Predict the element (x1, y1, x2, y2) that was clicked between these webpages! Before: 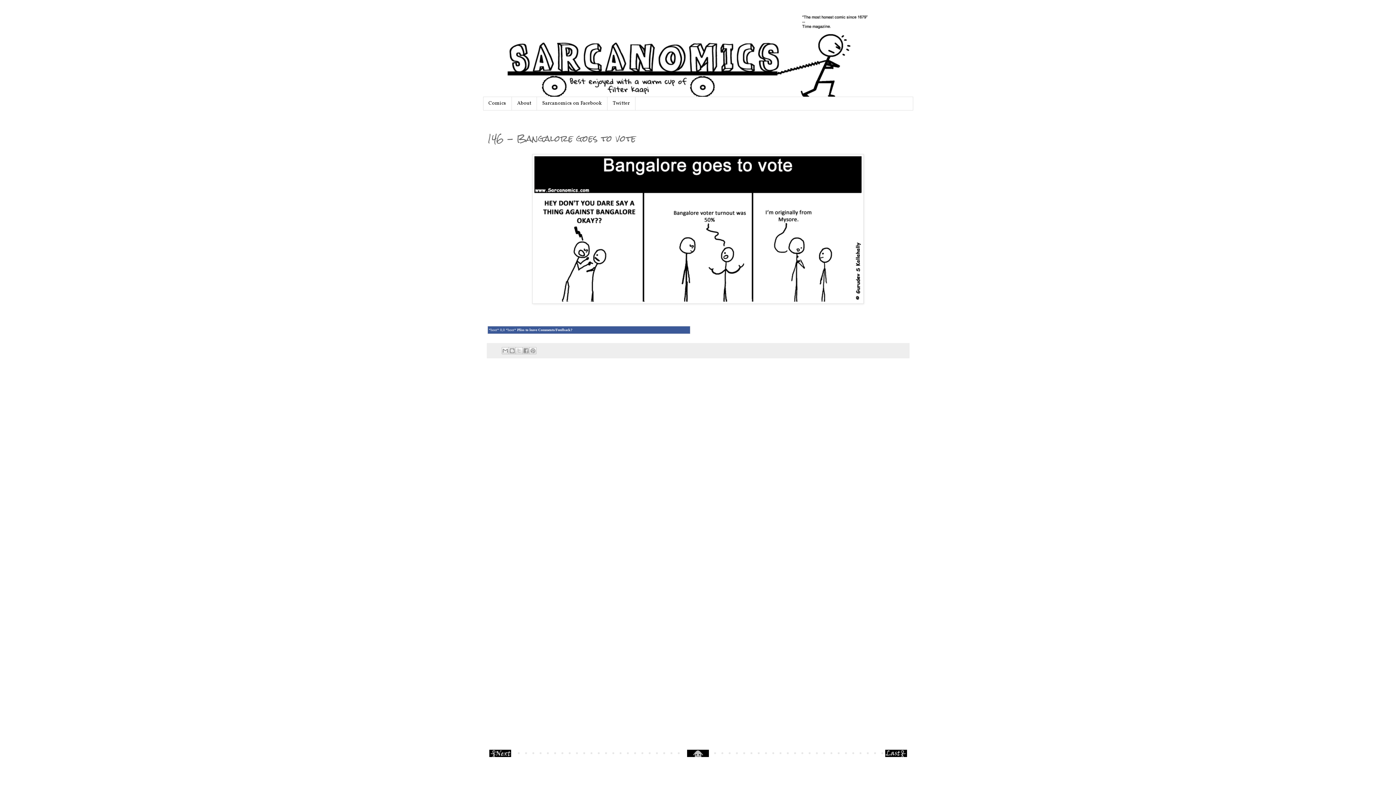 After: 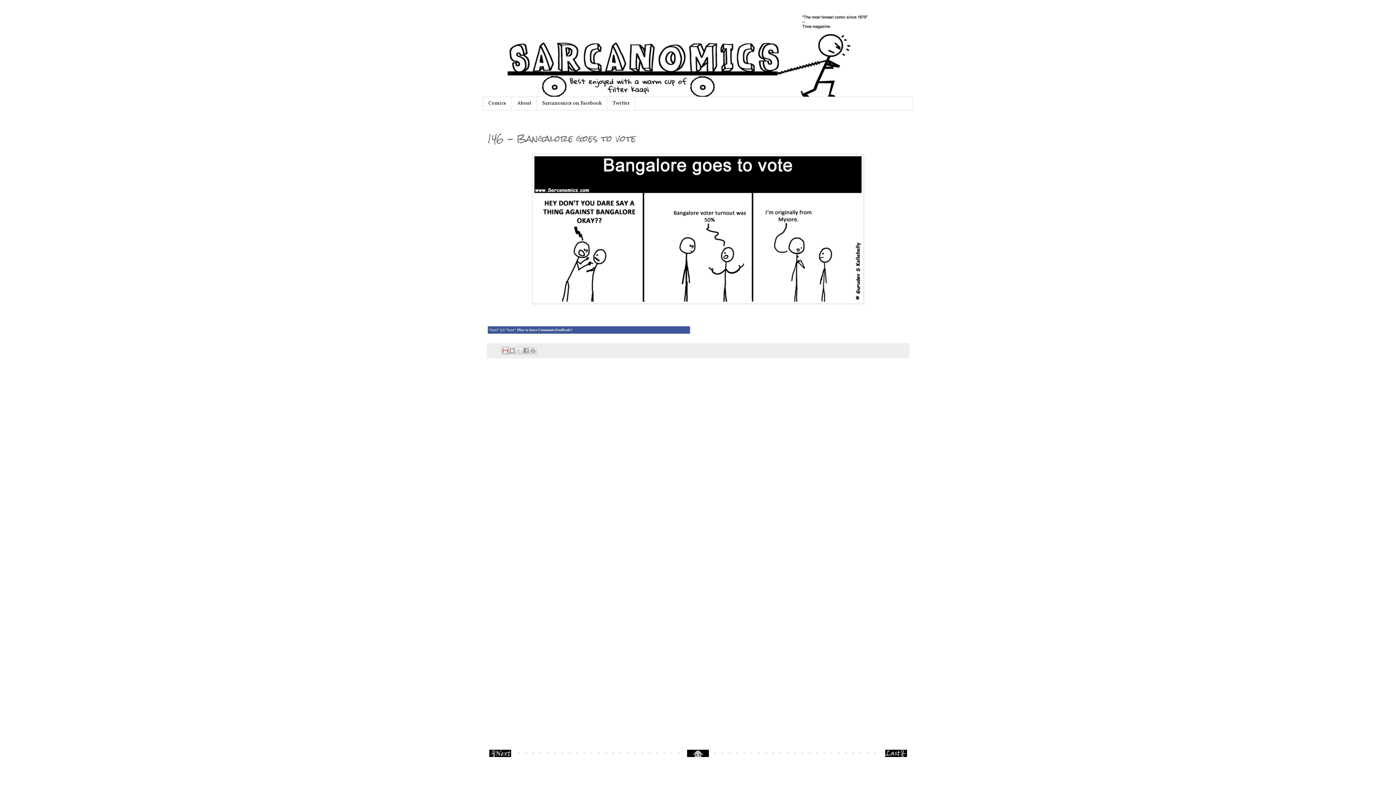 Action: bbox: (501, 347, 509, 354) label: Email This